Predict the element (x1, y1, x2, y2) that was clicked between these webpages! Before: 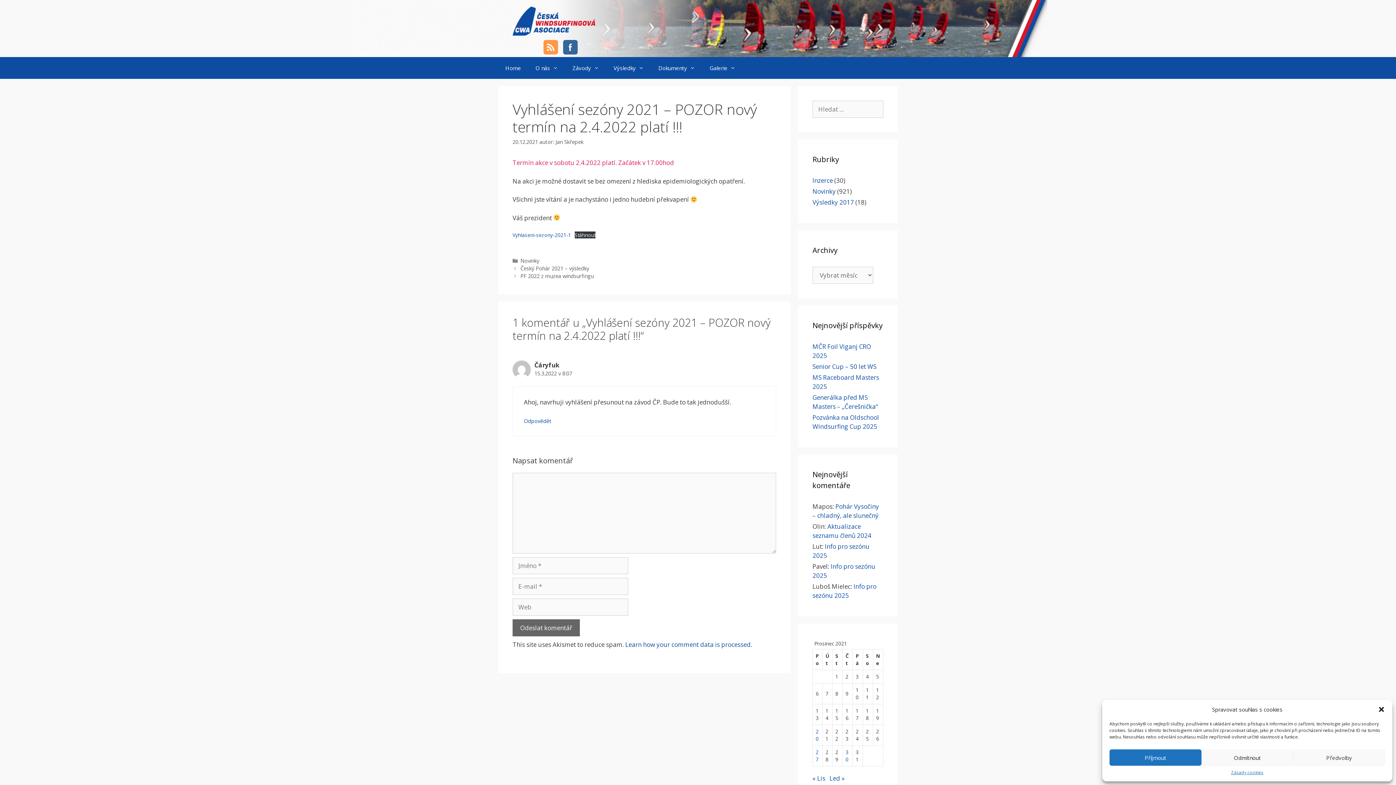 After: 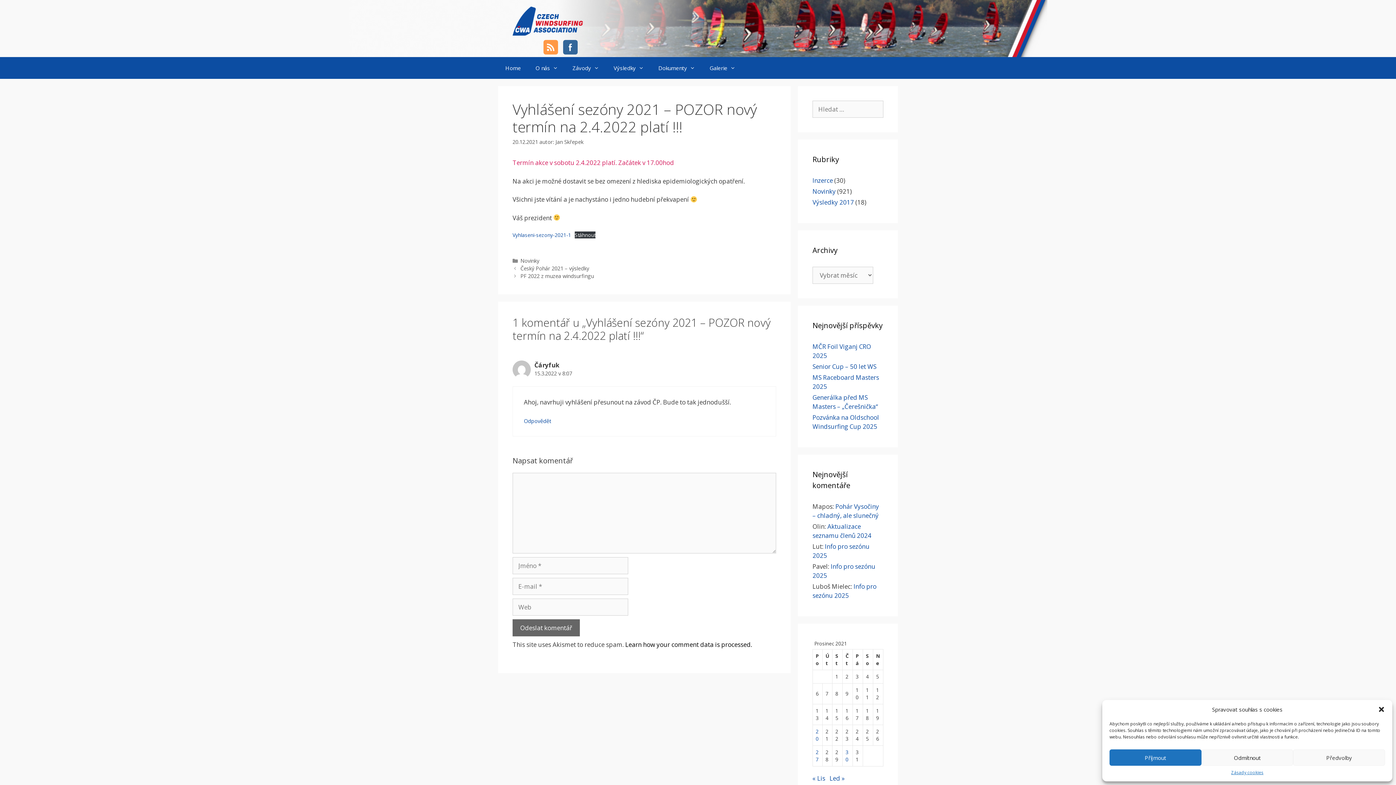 Action: bbox: (625, 640, 752, 649) label: Learn how your comment data is processed.